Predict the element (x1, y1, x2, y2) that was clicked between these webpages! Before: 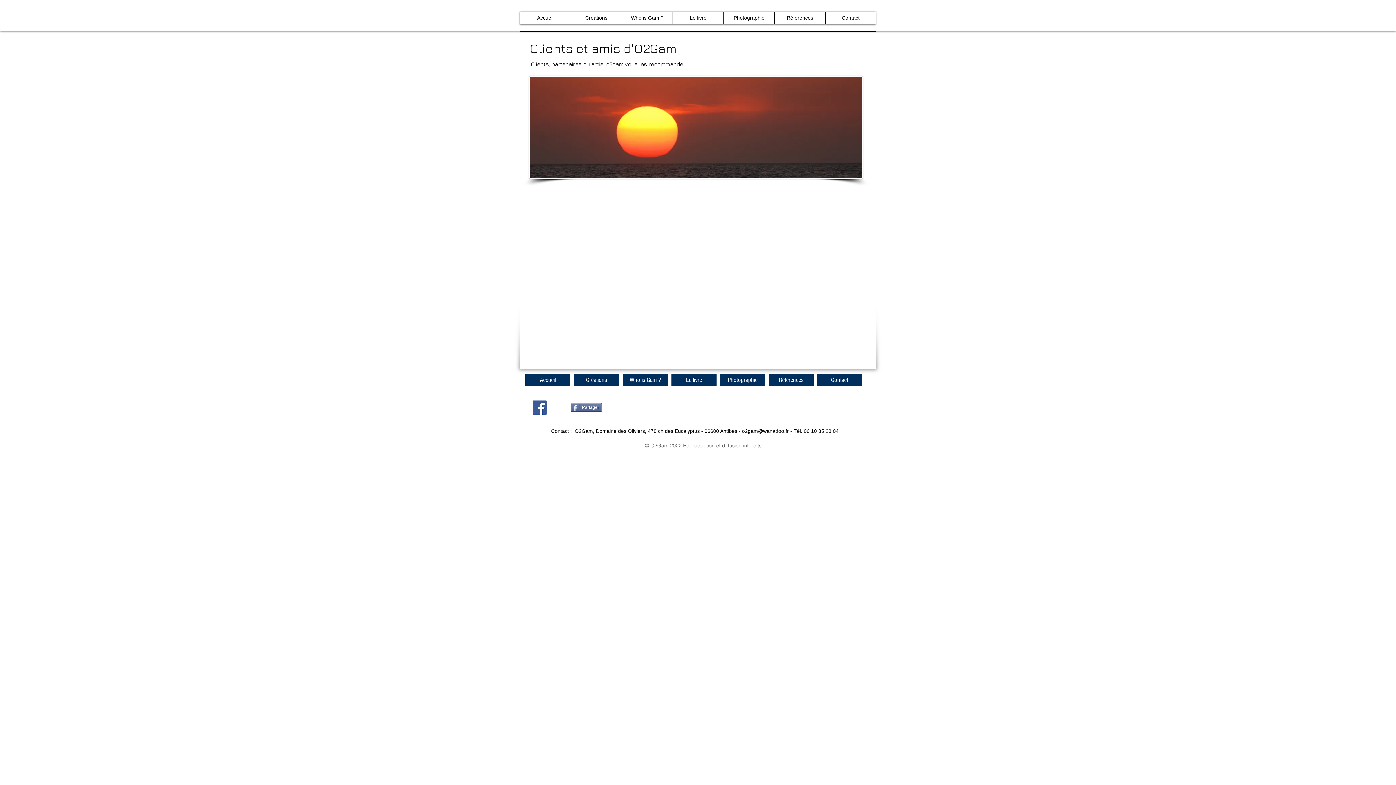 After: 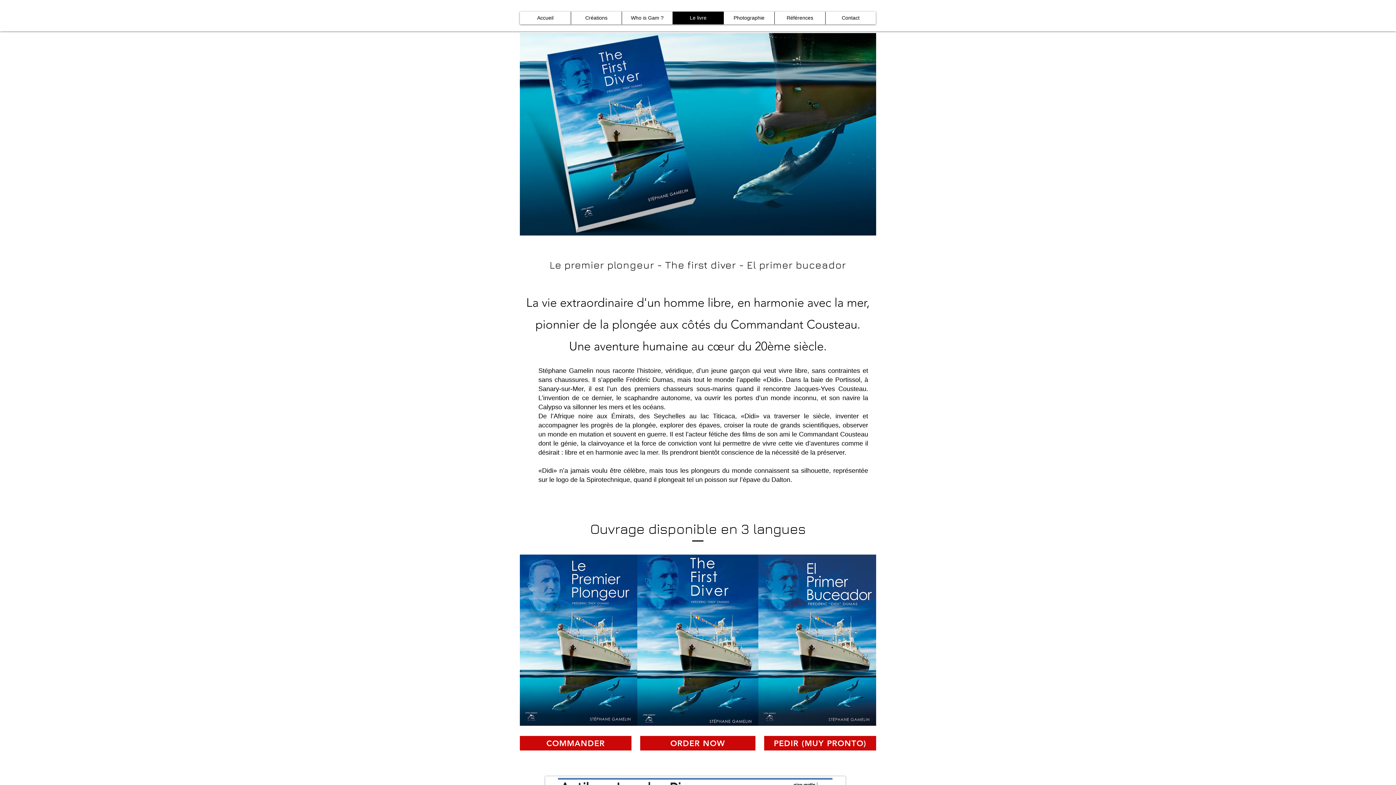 Action: label: Le livre bbox: (672, 11, 723, 24)